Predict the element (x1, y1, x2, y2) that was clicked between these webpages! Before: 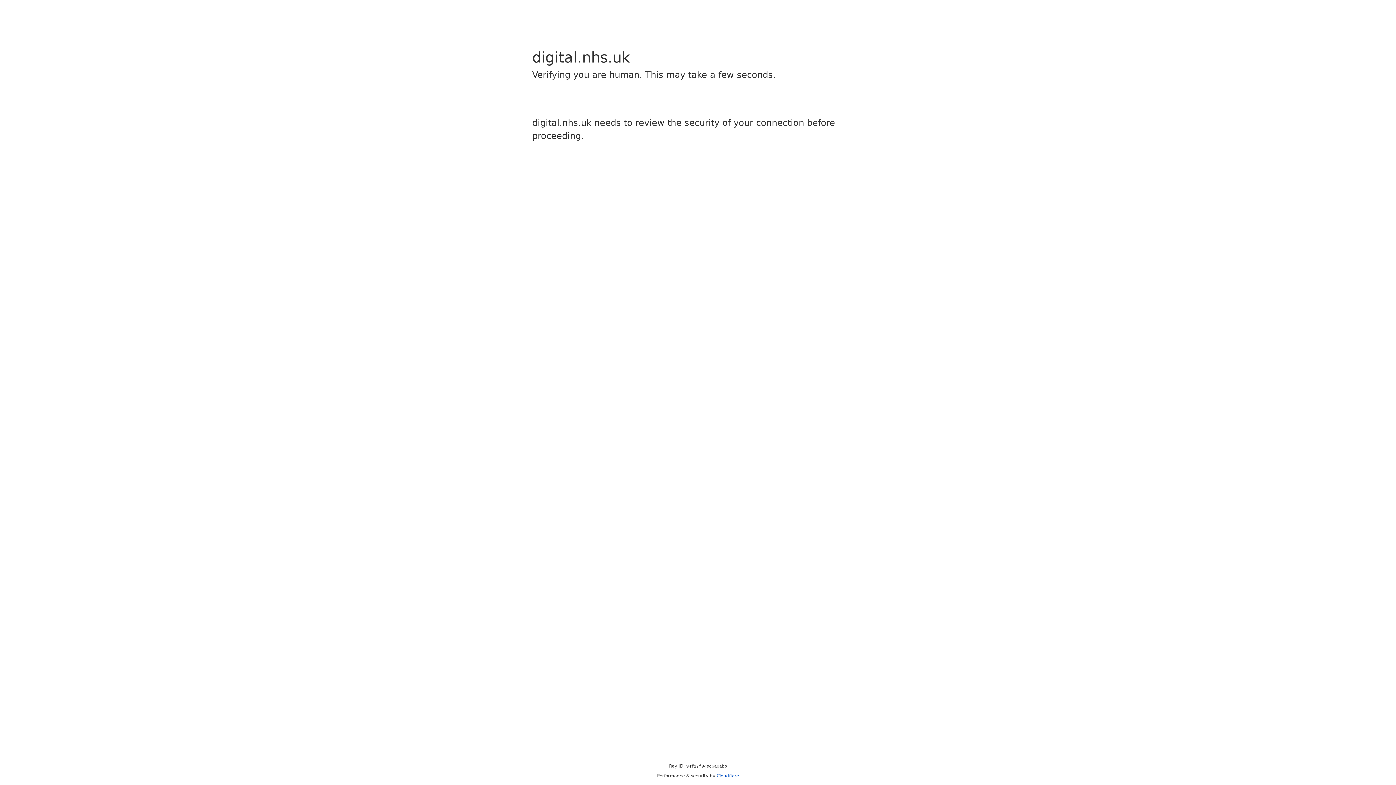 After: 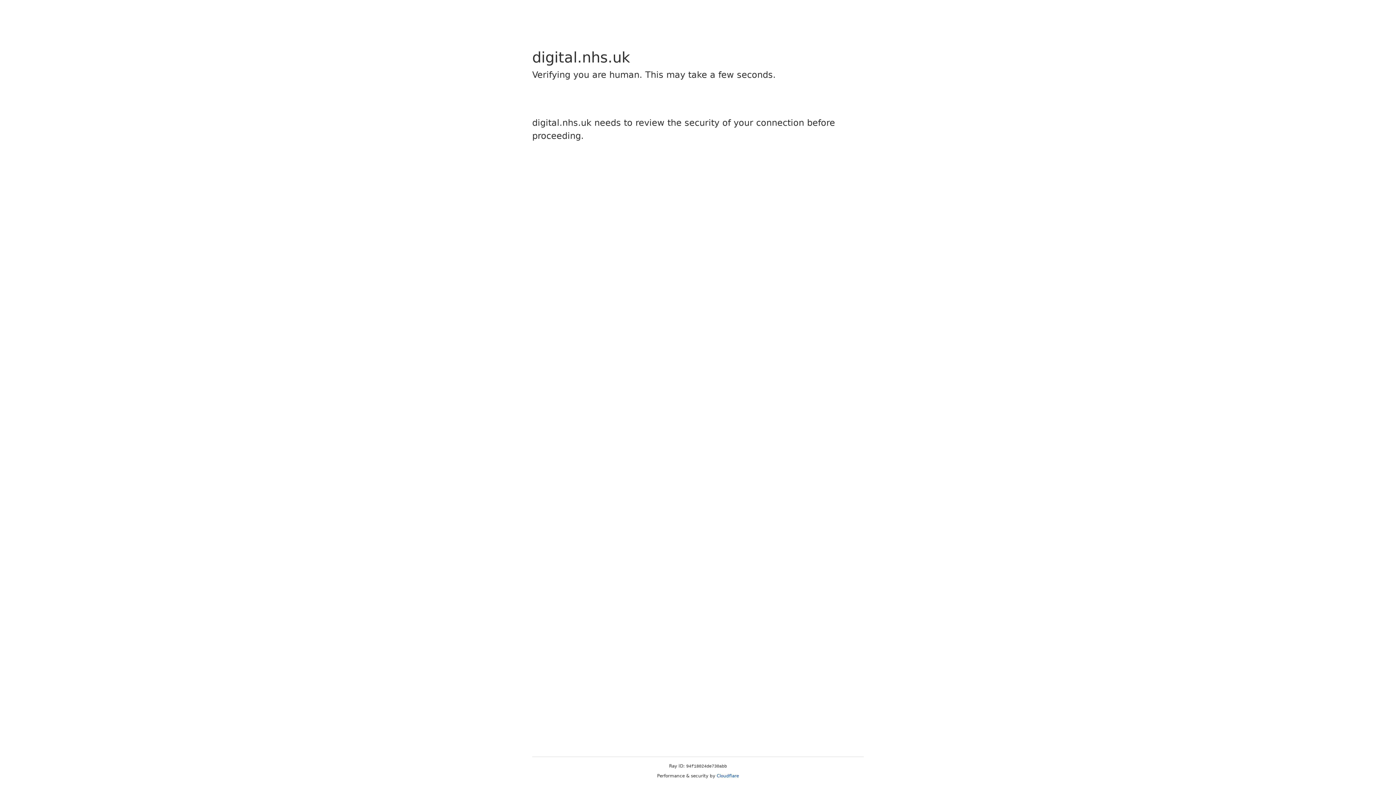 Action: label: Cloudflare bbox: (716, 773, 739, 778)